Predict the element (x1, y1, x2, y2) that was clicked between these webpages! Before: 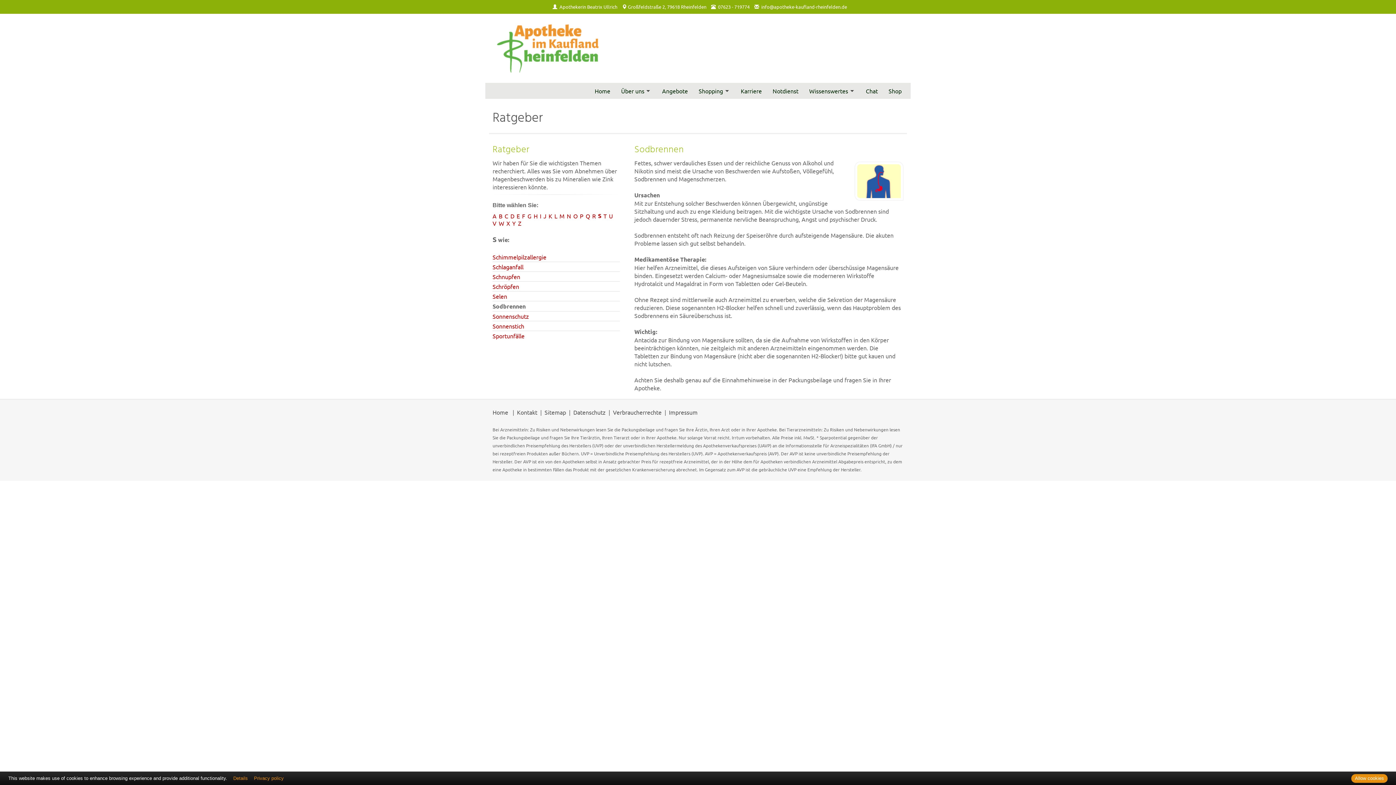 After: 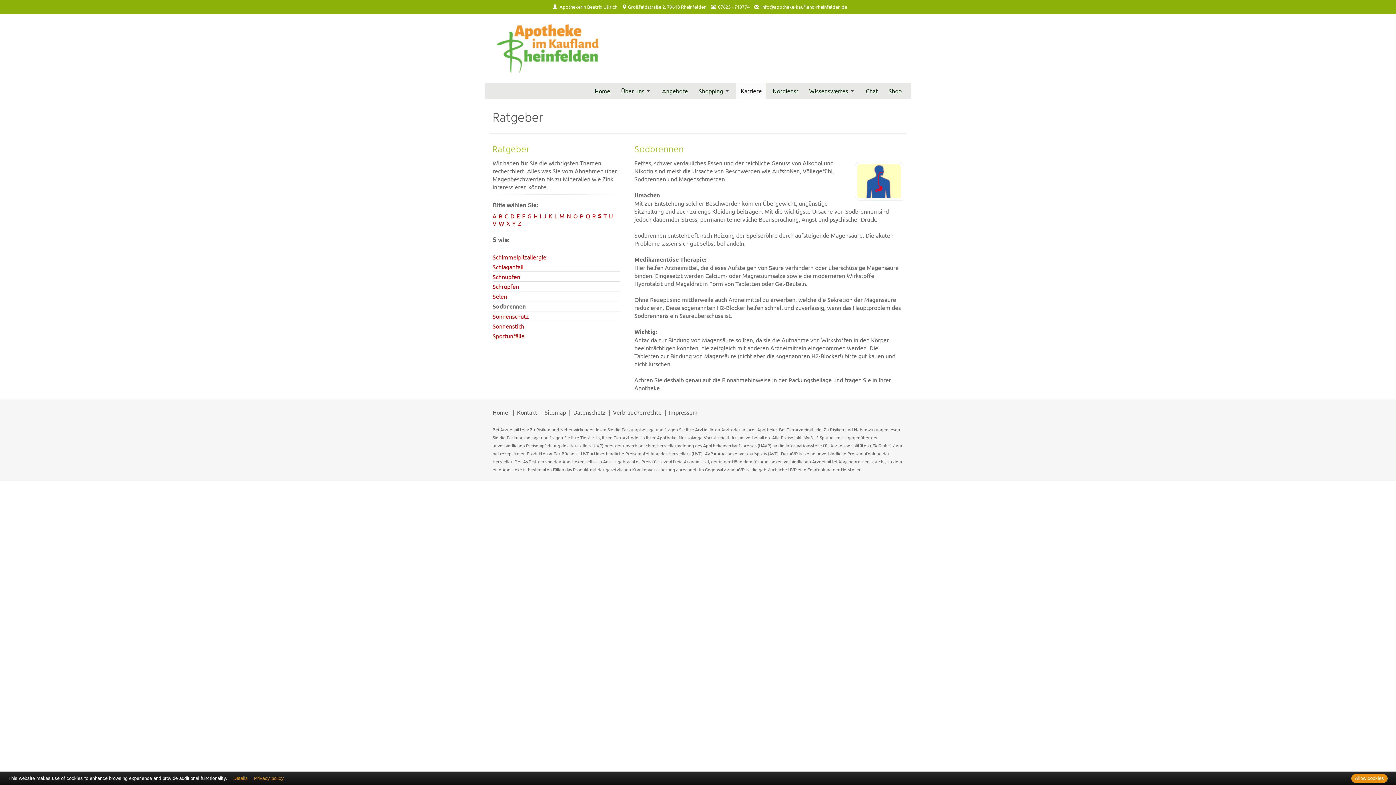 Action: bbox: (736, 82, 766, 98) label: Karriere